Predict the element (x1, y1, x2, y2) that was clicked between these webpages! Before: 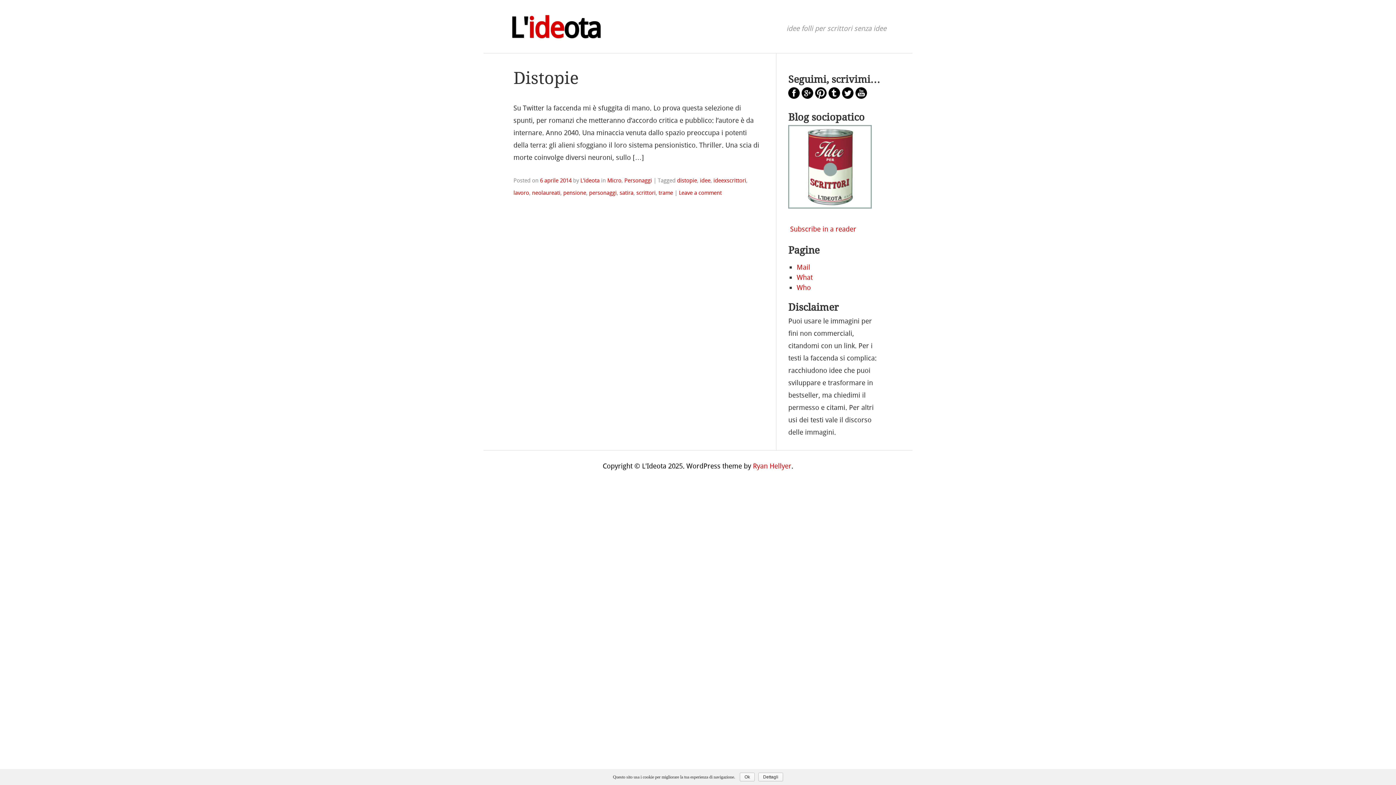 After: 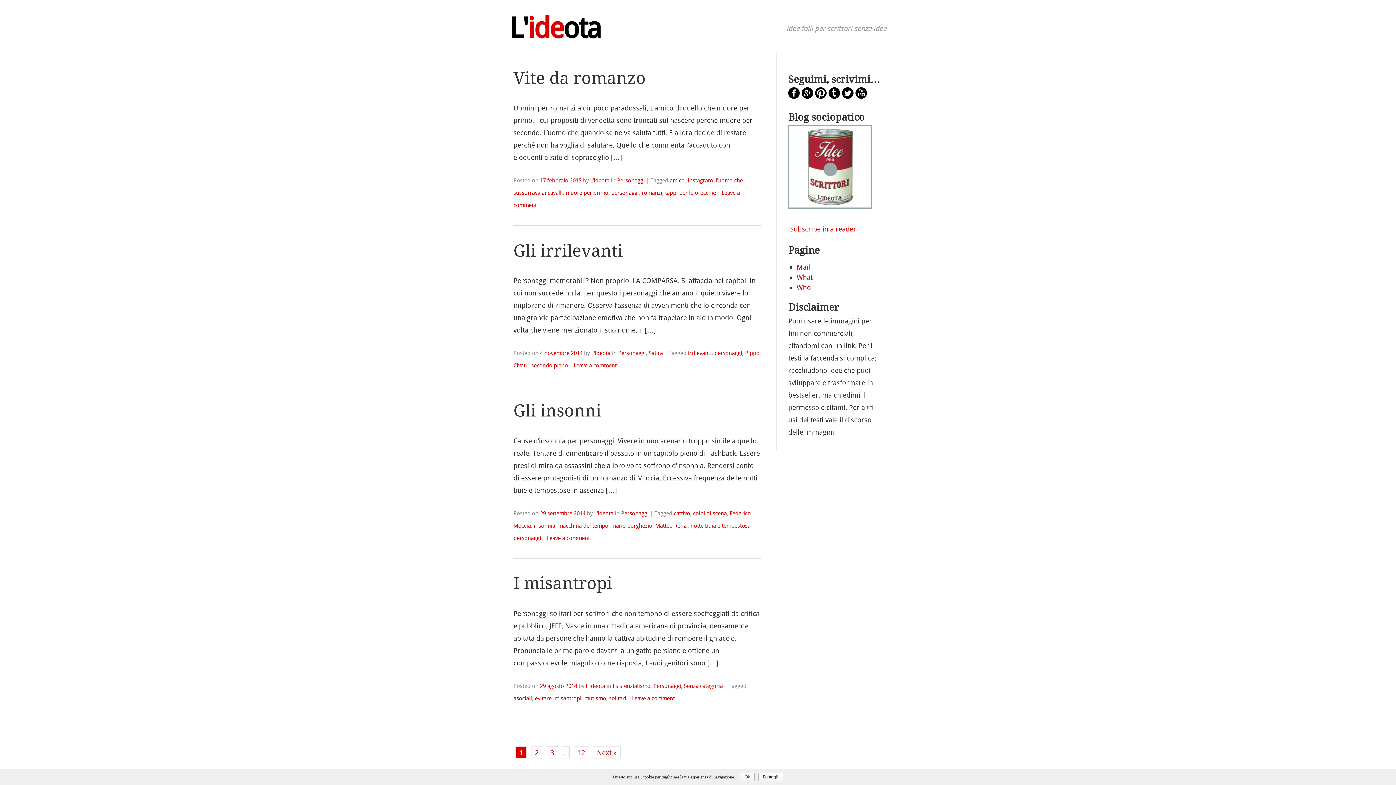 Action: bbox: (624, 177, 652, 184) label: Personaggi